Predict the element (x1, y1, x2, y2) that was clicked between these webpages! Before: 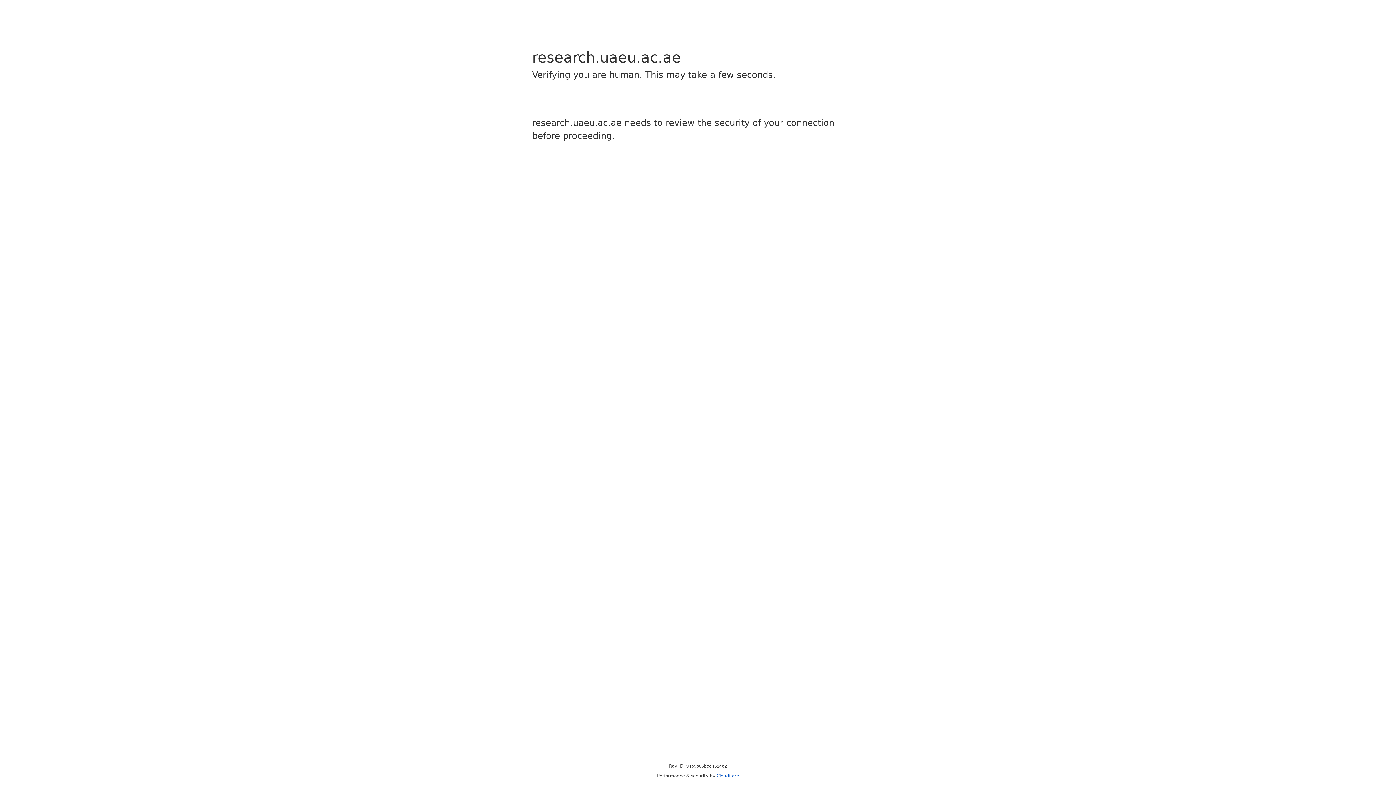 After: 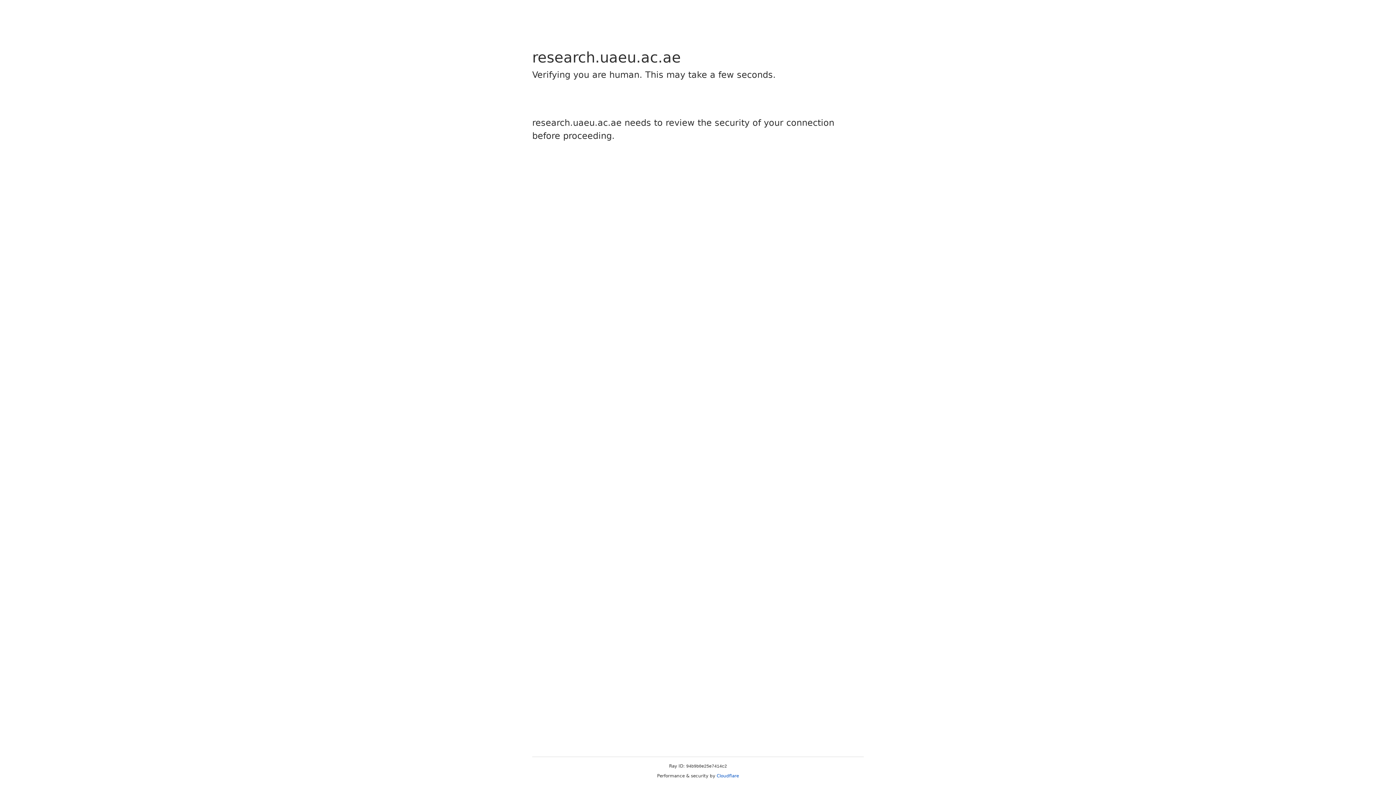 Action: label: Cloudflare bbox: (716, 773, 739, 778)